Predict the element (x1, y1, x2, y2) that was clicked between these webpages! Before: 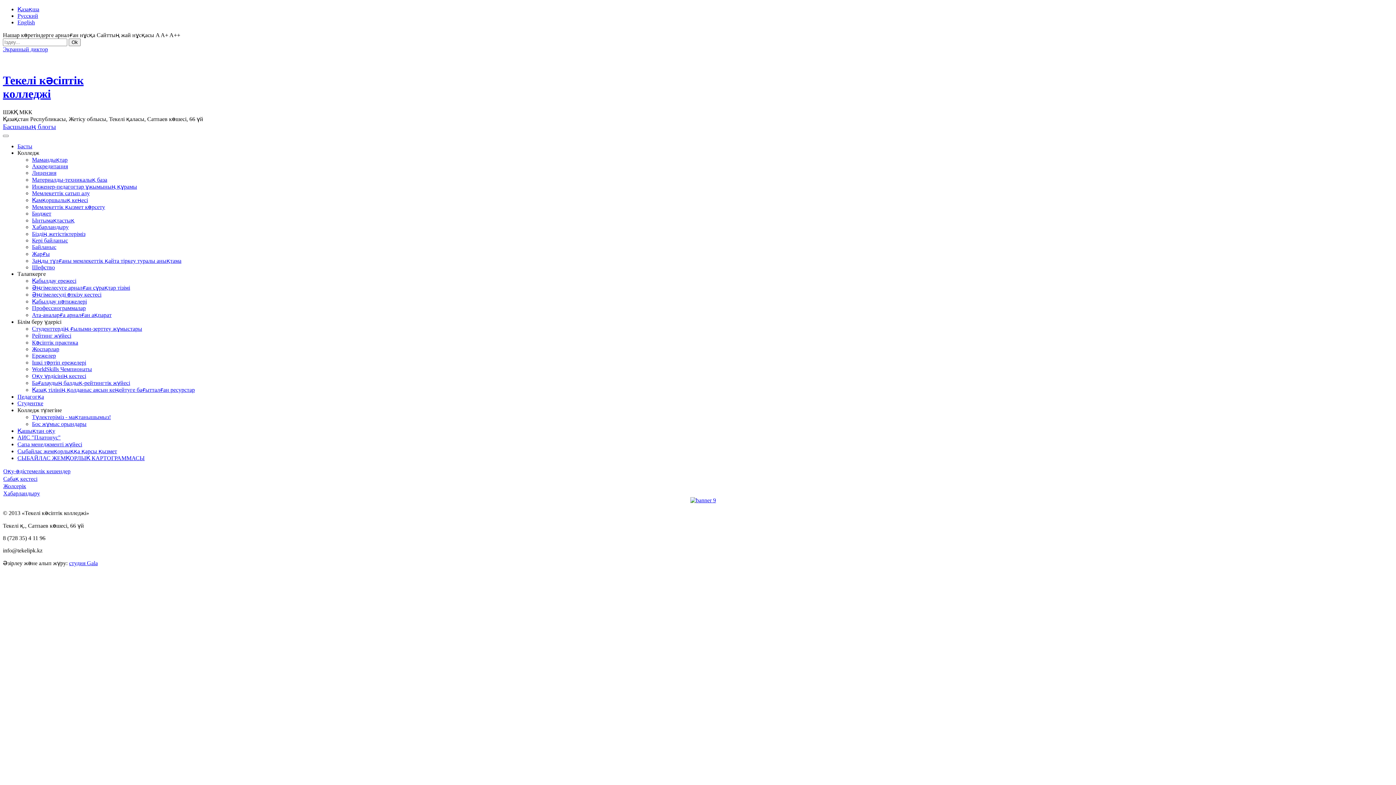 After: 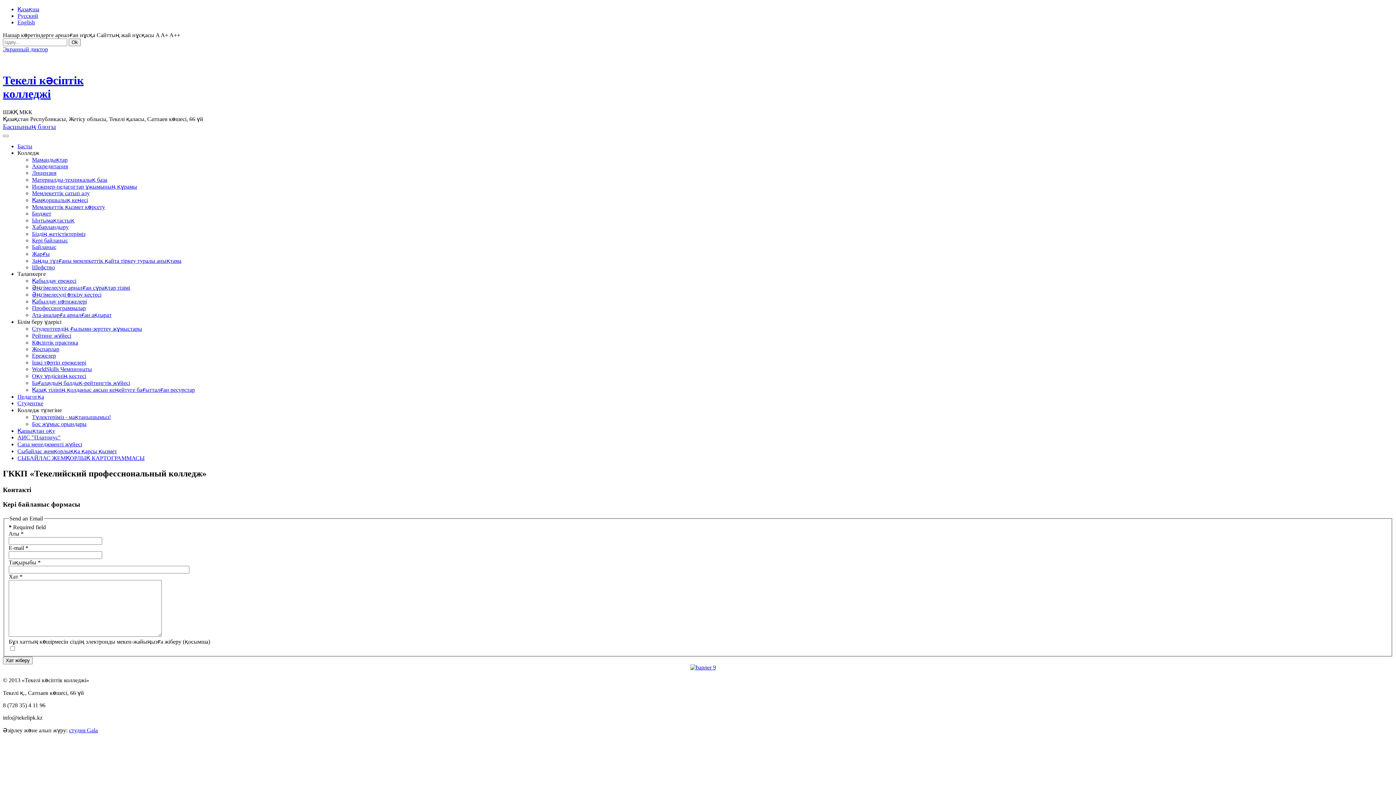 Action: bbox: (32, 237, 68, 243) label: Кері байланыс